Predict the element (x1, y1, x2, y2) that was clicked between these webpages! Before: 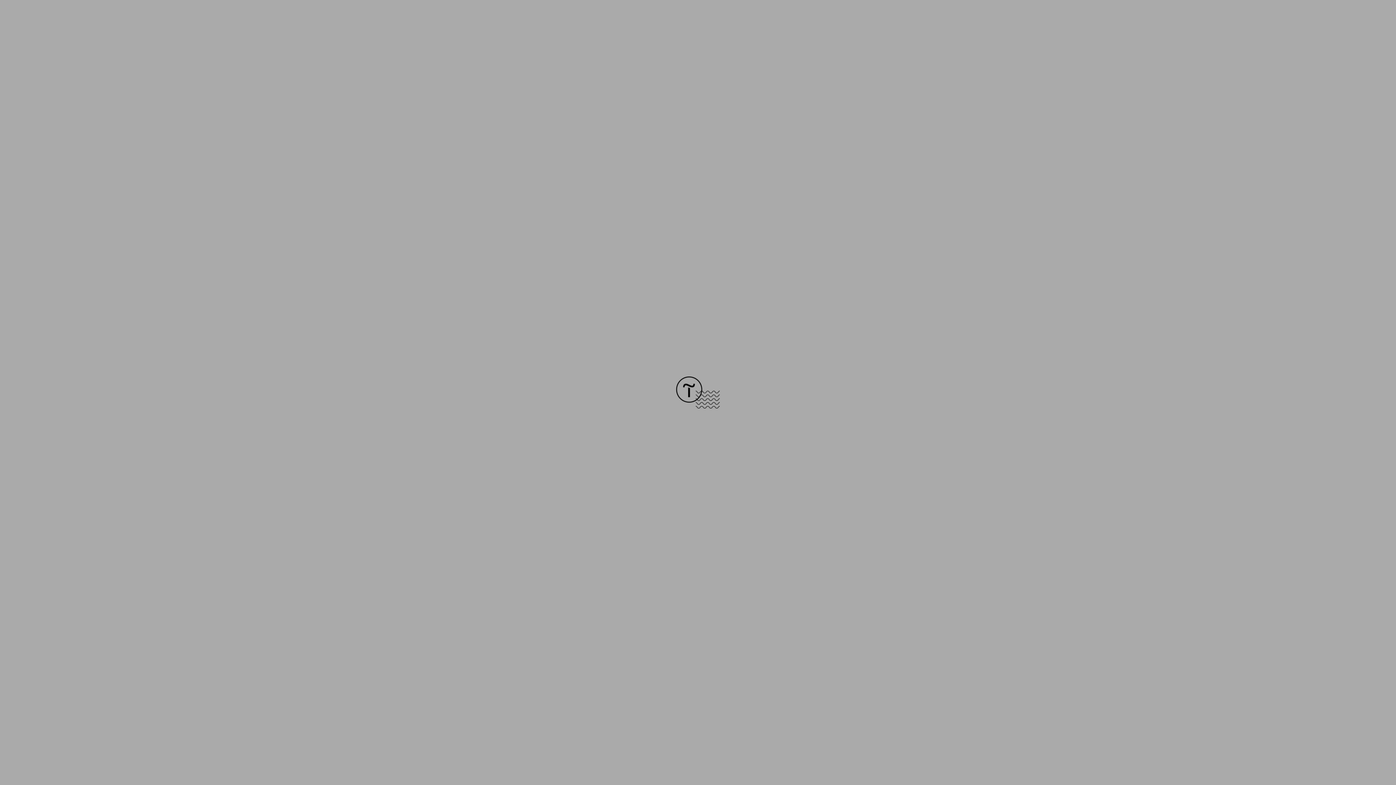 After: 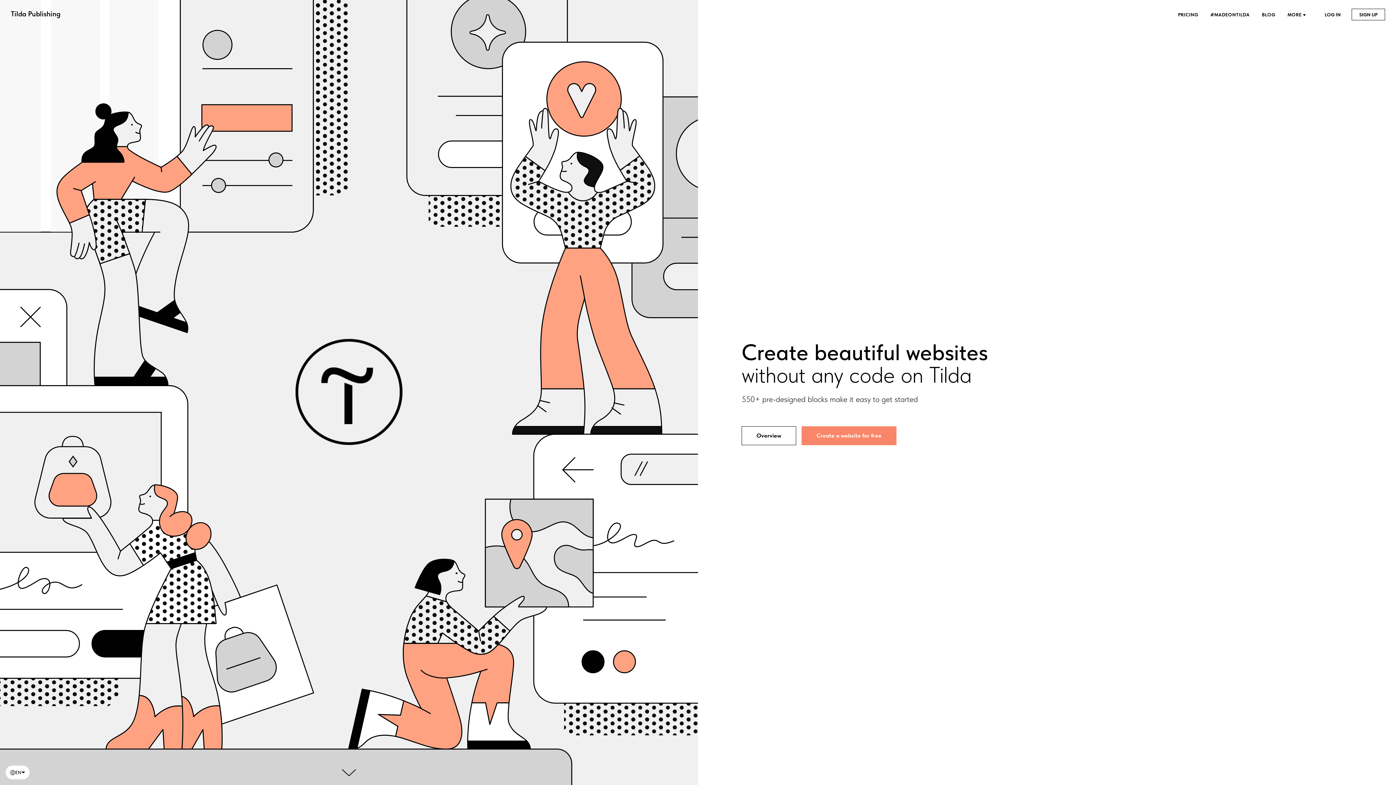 Action: bbox: (676, 403, 720, 409)